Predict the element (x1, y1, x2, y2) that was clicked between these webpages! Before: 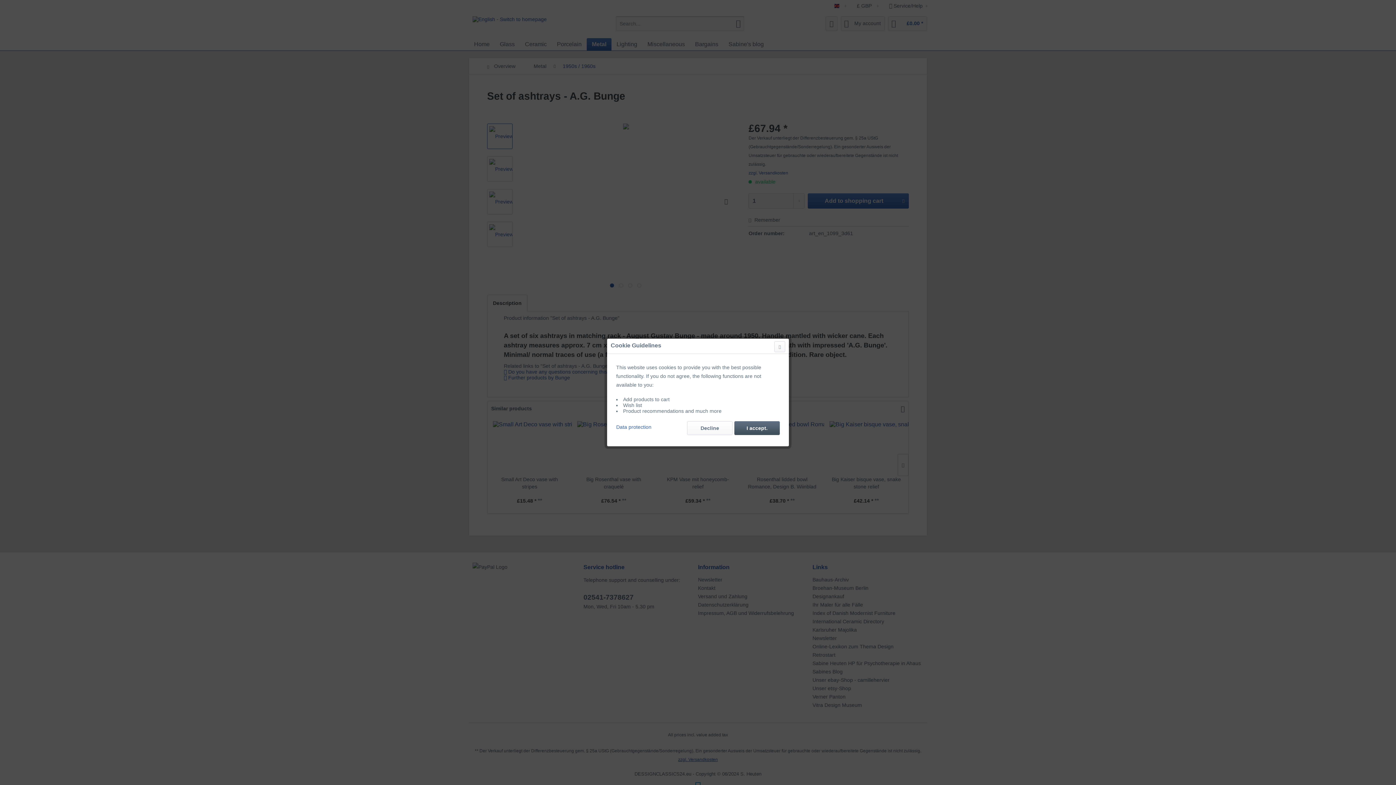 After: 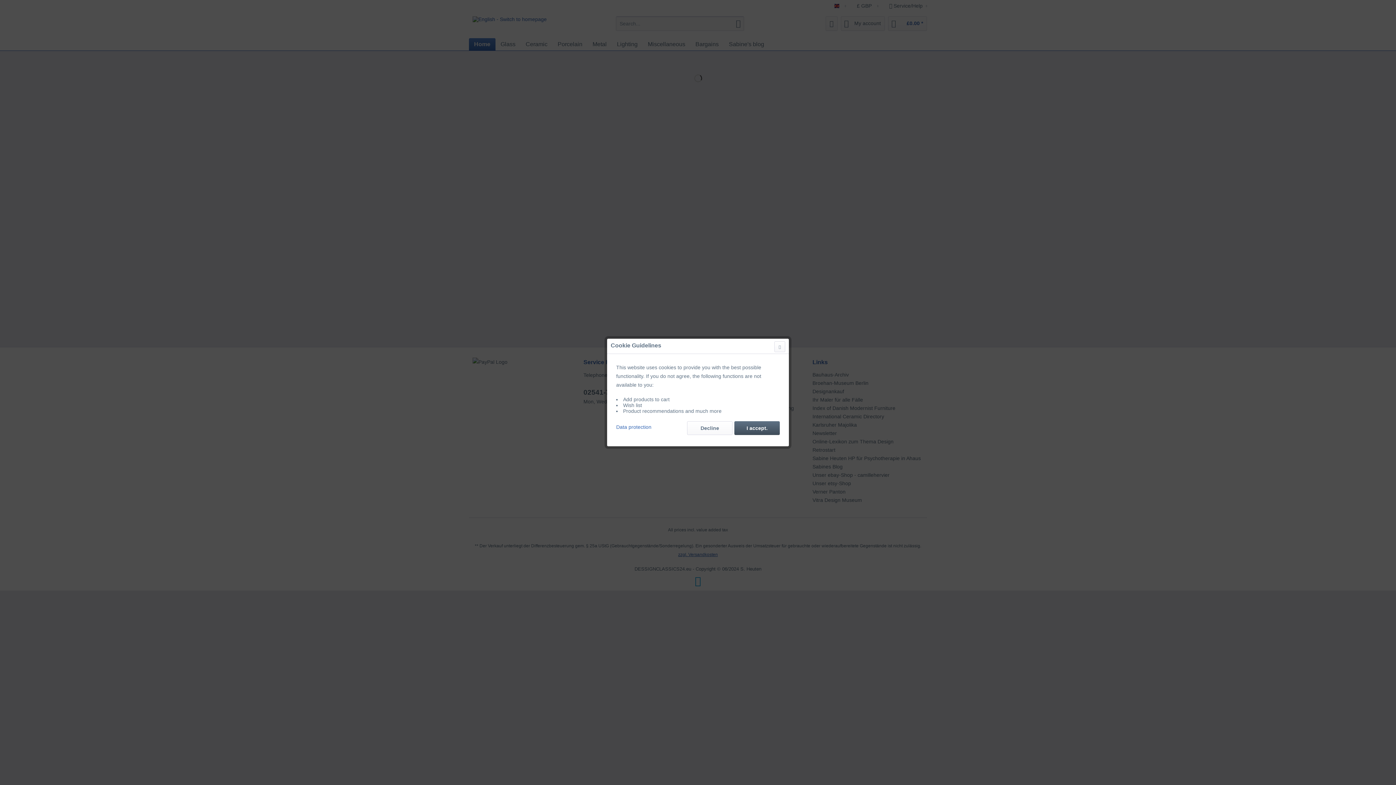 Action: label: Data protection bbox: (616, 421, 651, 430)